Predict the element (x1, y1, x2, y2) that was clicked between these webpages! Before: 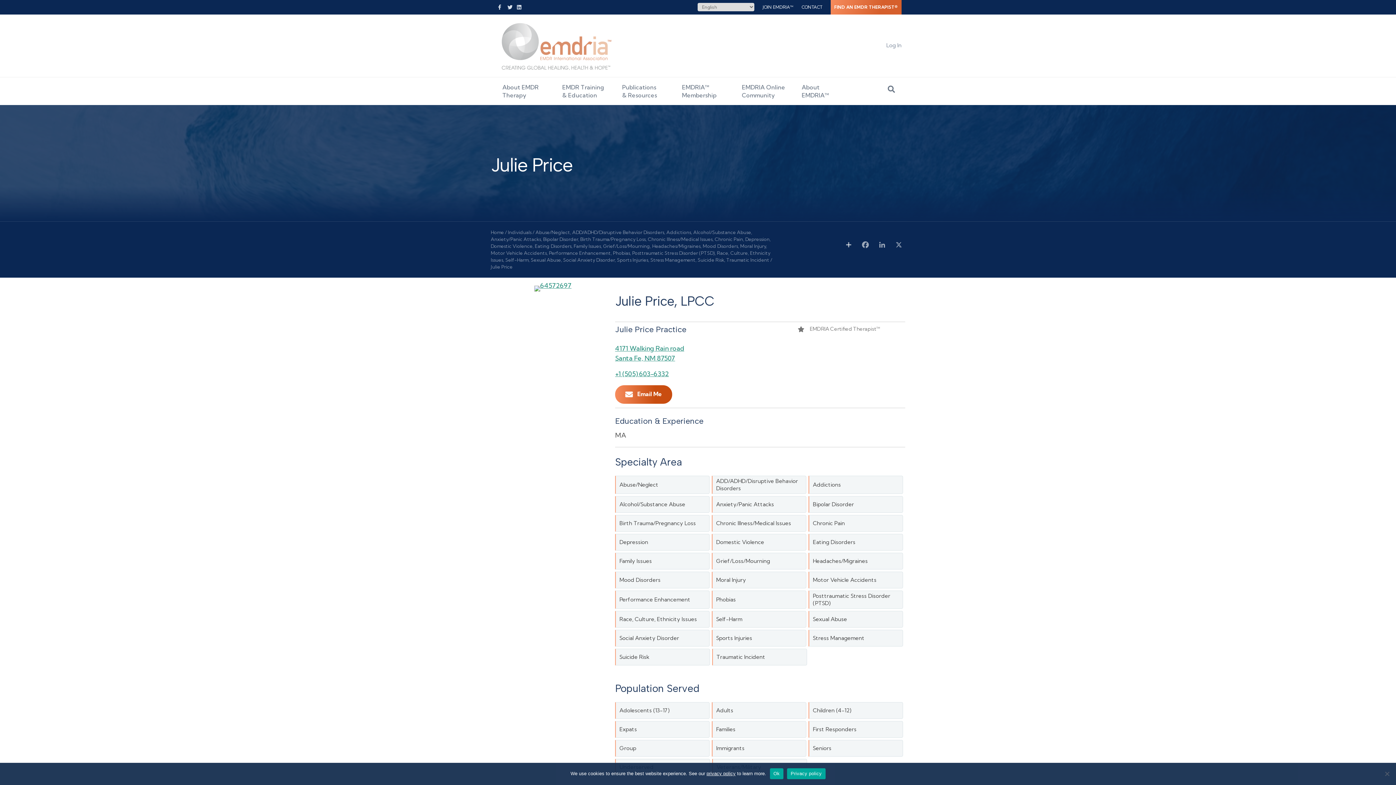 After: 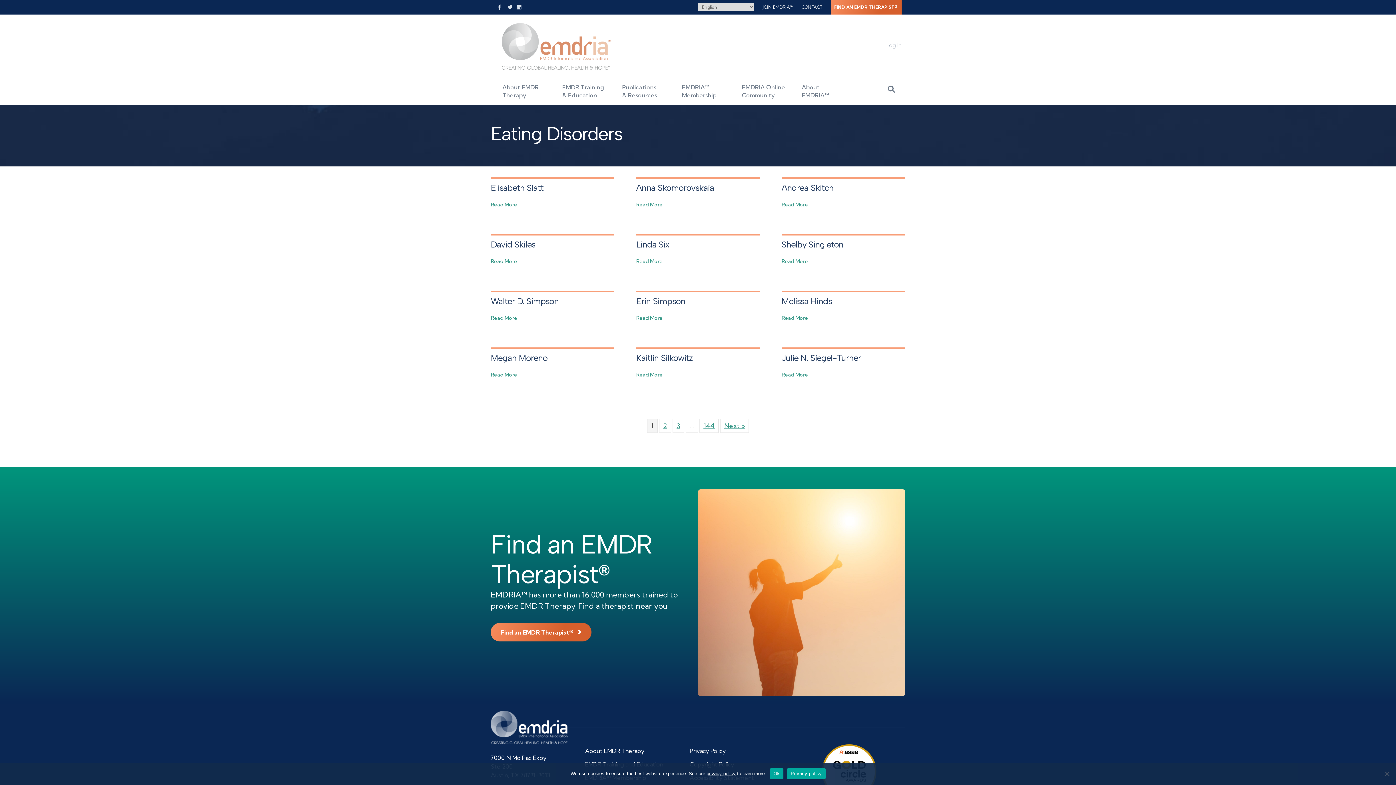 Action: bbox: (534, 243, 571, 249) label: Eating Disorders